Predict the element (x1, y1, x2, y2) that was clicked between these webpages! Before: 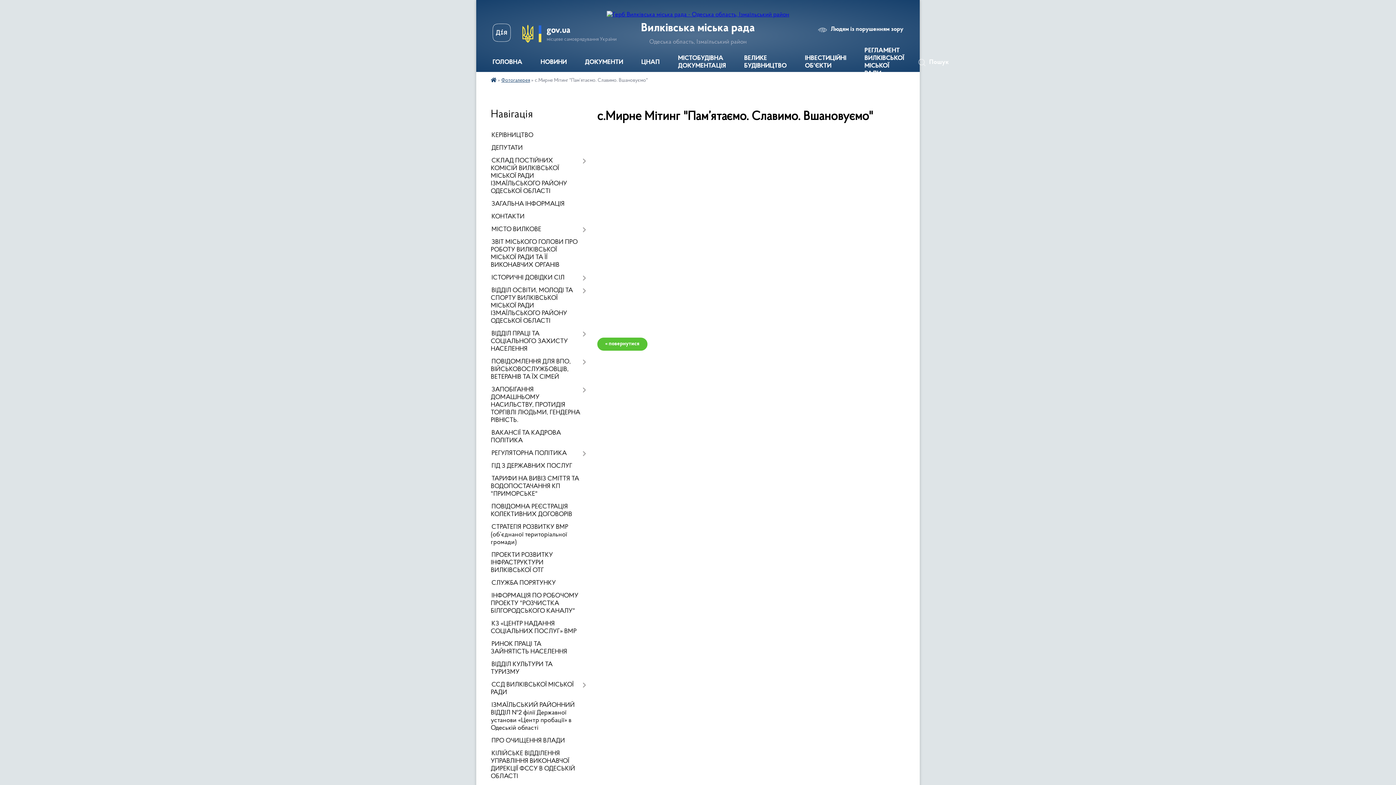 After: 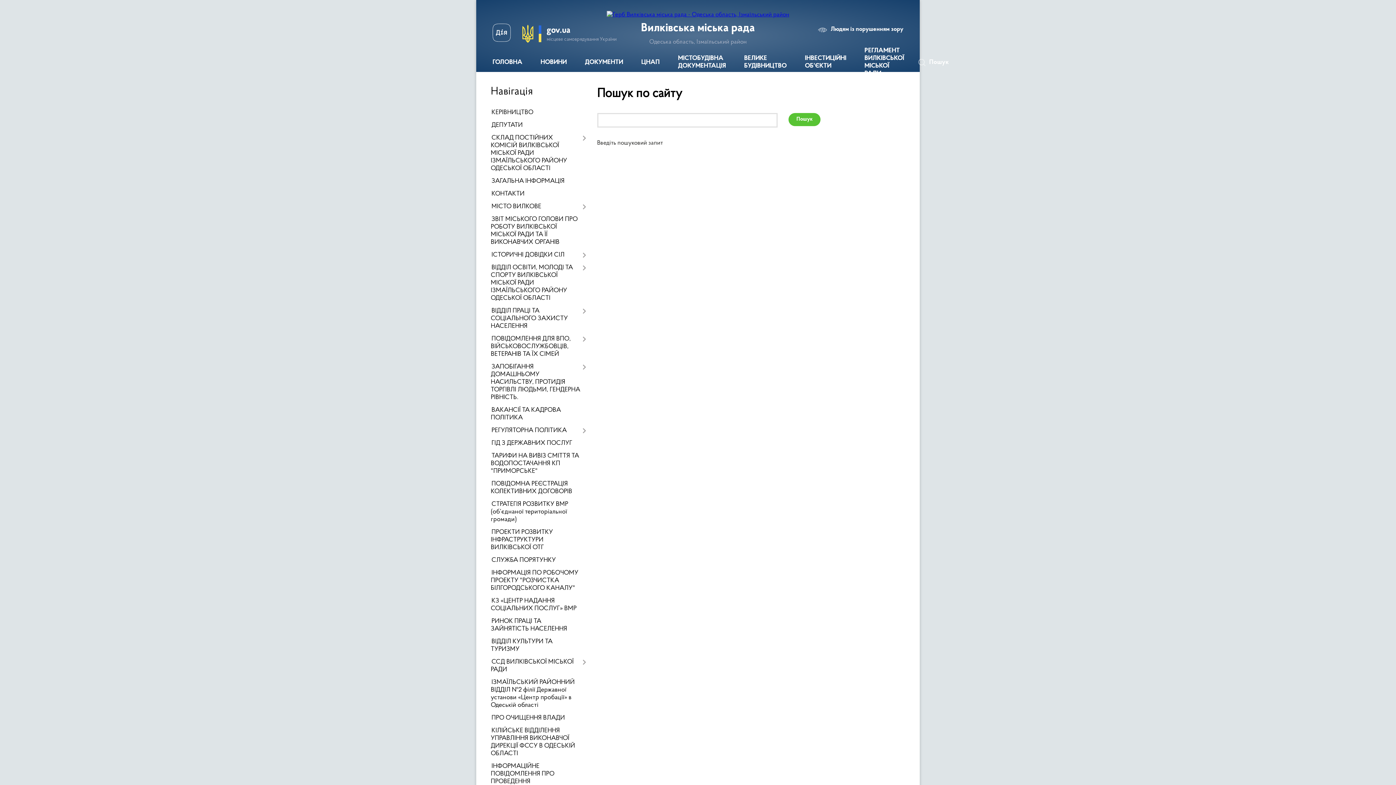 Action: label: Пошук bbox: (914, 53, 958, 72)